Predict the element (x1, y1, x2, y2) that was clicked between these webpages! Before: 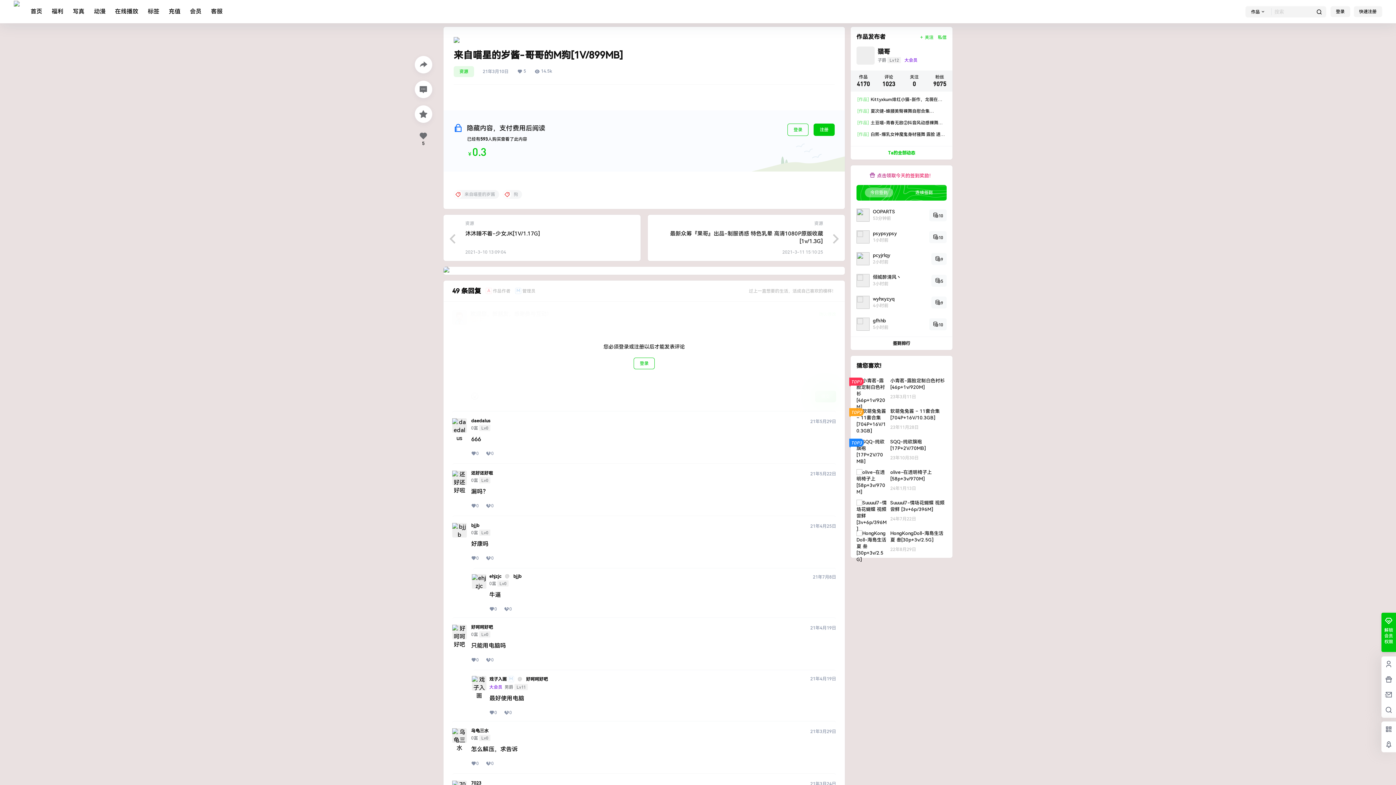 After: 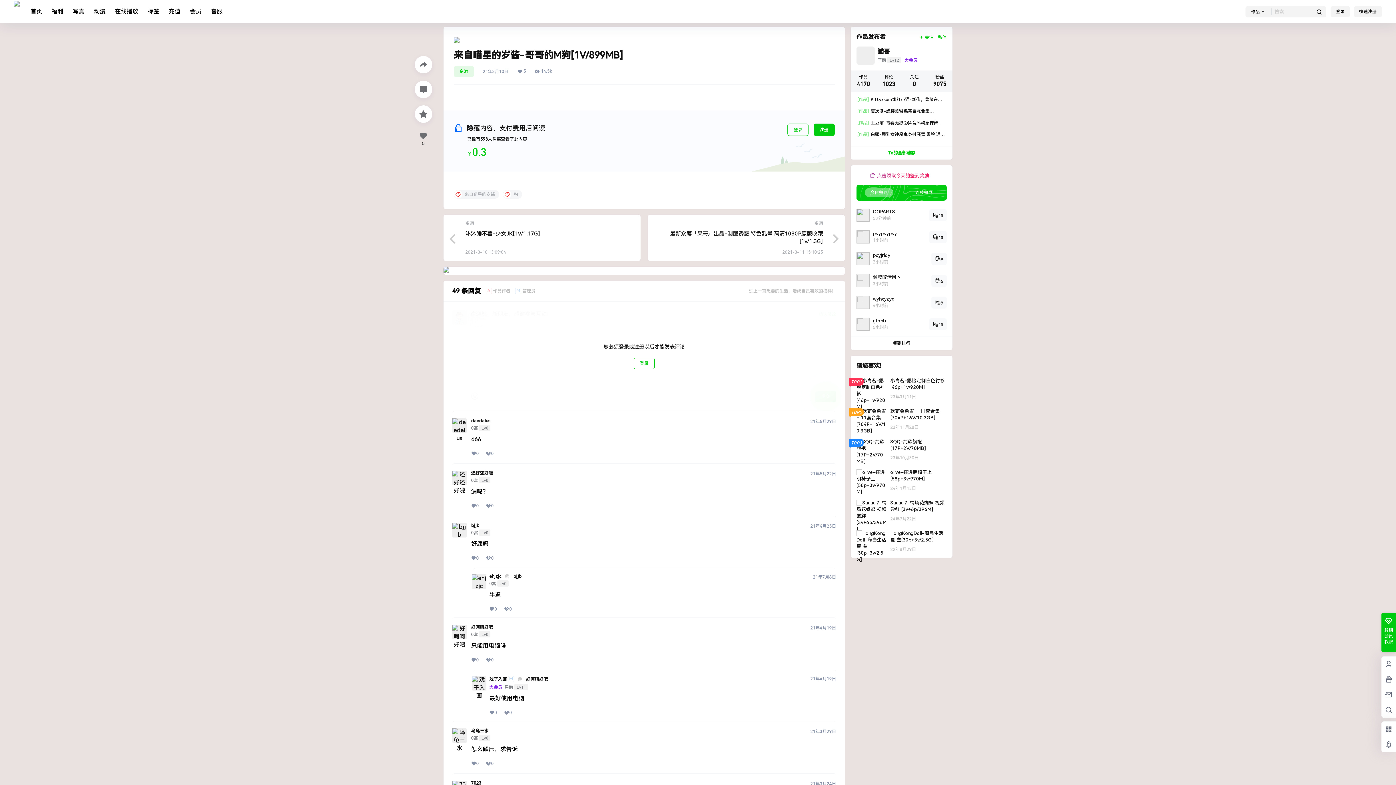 Action: label: Ta的全部动态 bbox: (850, 146, 952, 159)